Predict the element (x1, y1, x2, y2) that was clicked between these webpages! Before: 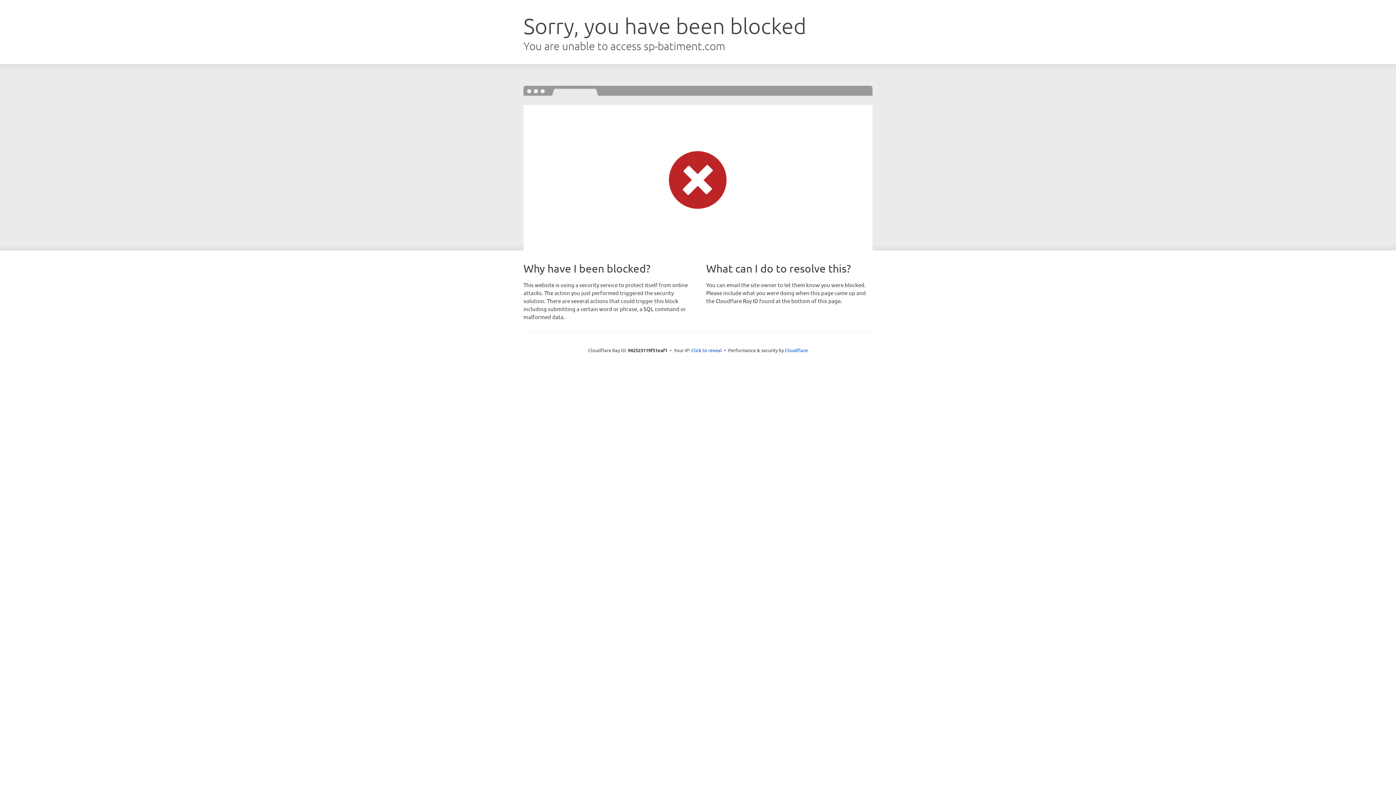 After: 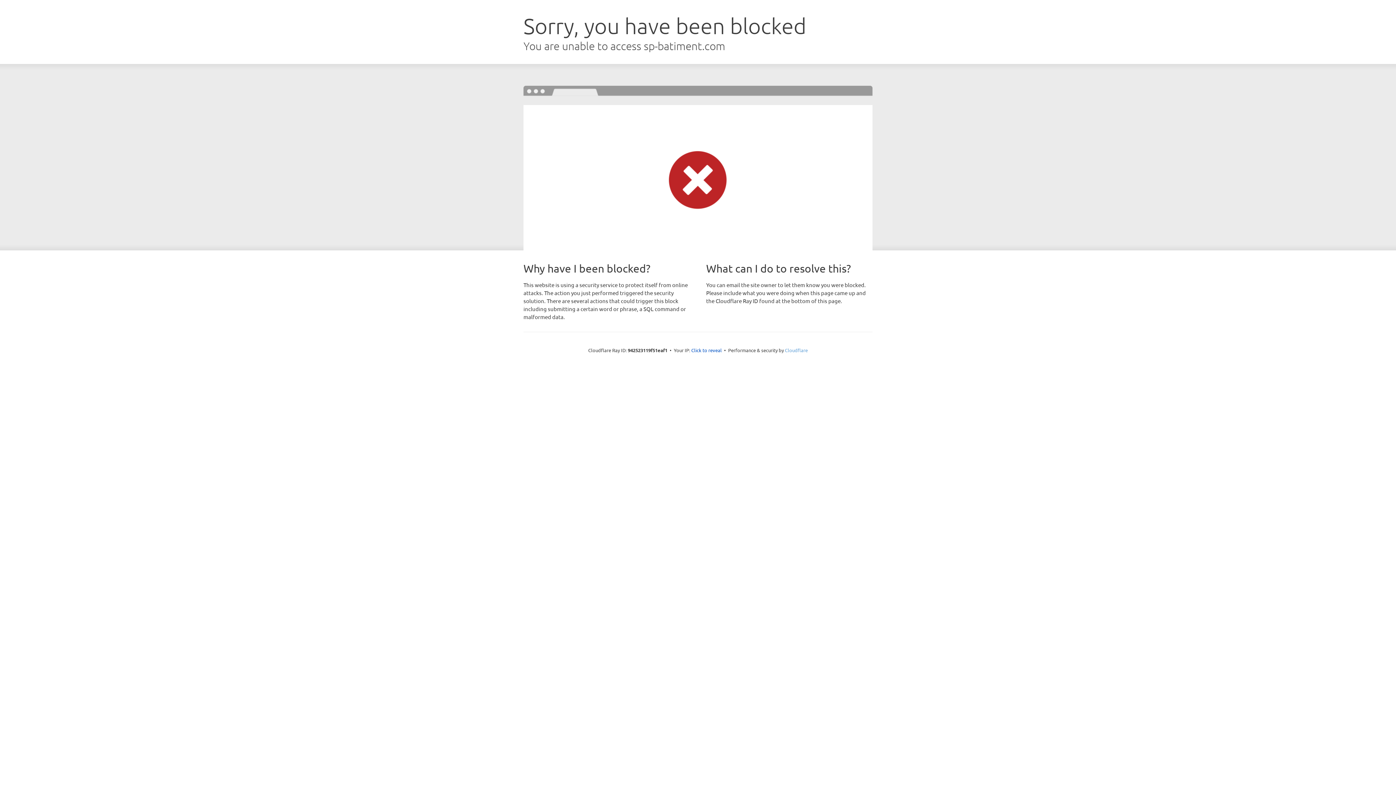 Action: bbox: (785, 347, 808, 353) label: Cloudflare